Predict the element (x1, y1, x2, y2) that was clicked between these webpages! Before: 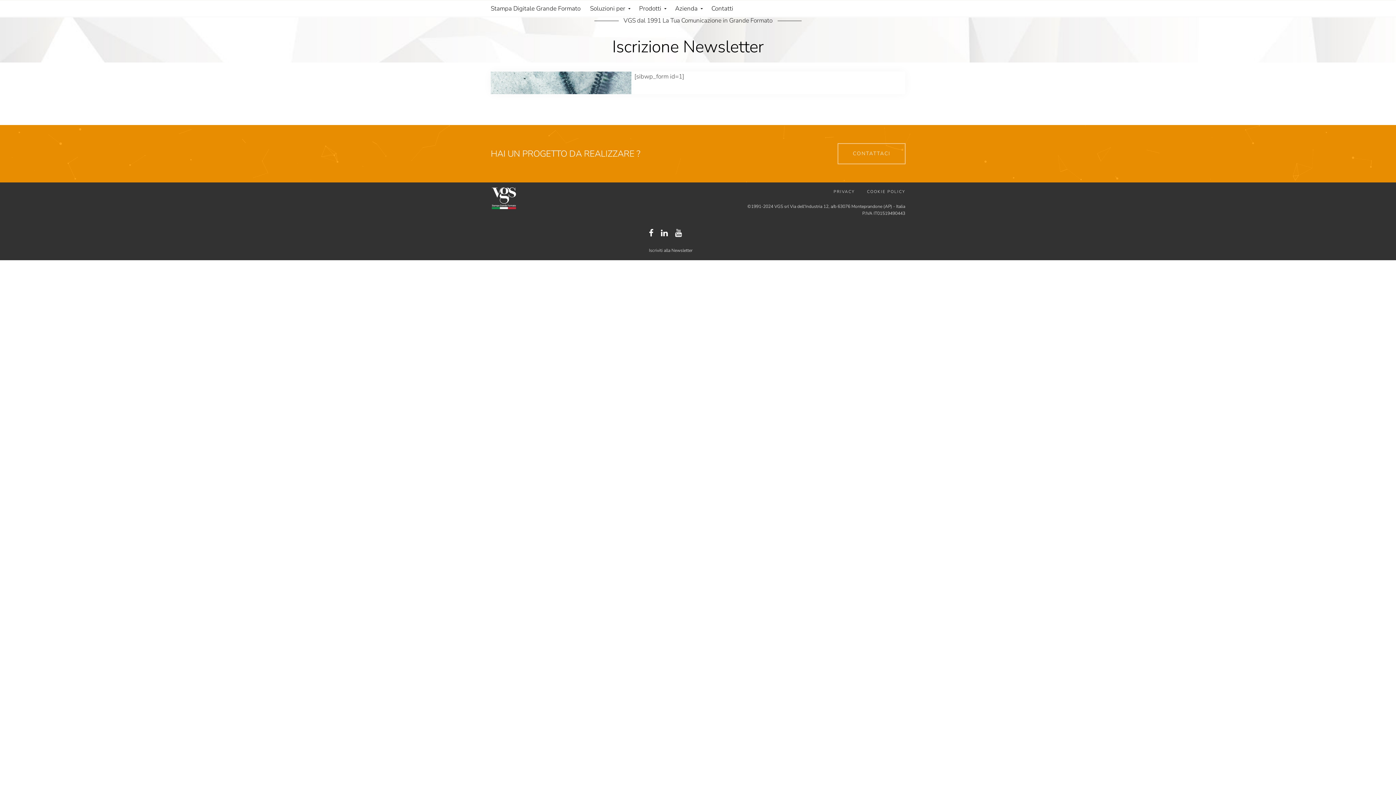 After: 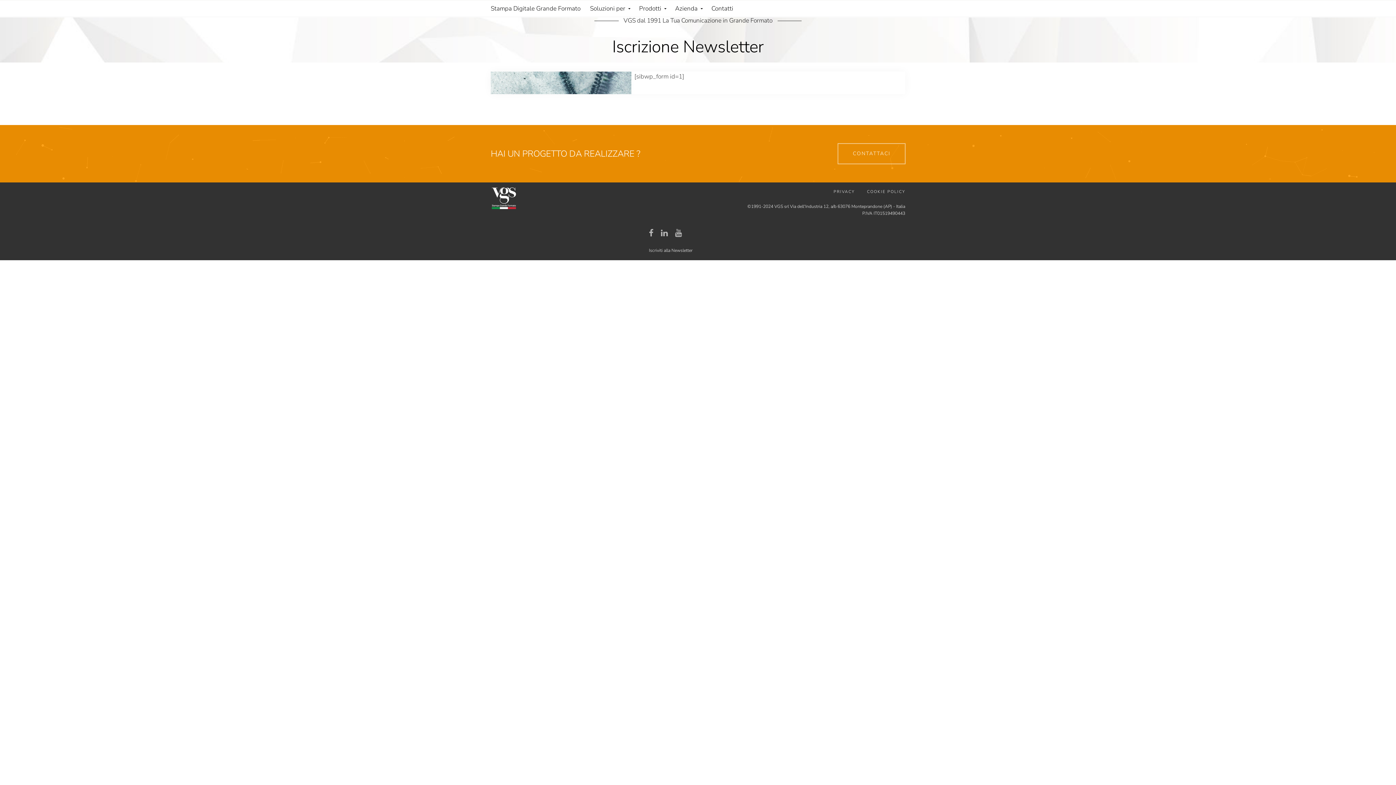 Action: bbox: (641, 240, 692, 254) label: Iscriviti alla Newsletter